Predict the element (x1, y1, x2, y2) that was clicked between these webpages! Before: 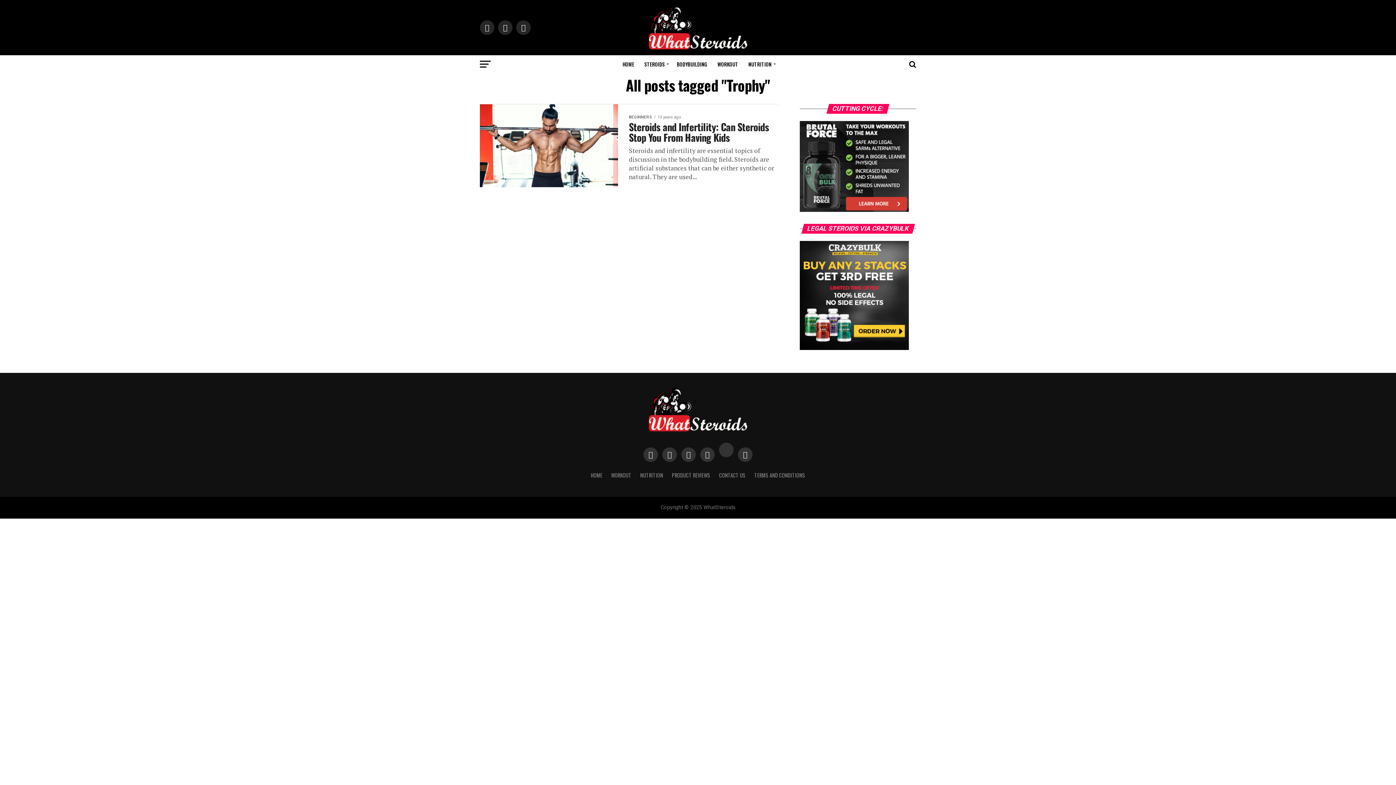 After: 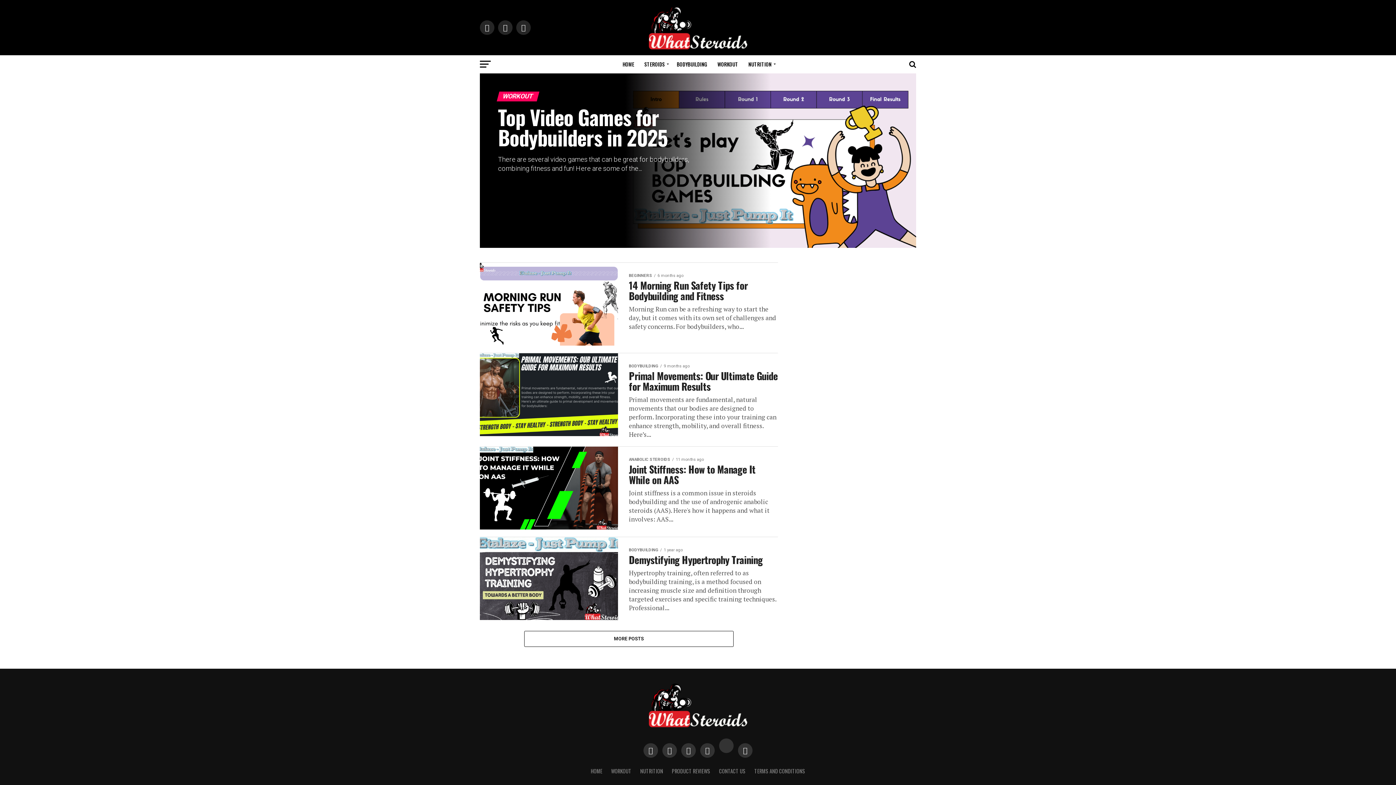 Action: label: WORKOUT bbox: (611, 471, 631, 479)